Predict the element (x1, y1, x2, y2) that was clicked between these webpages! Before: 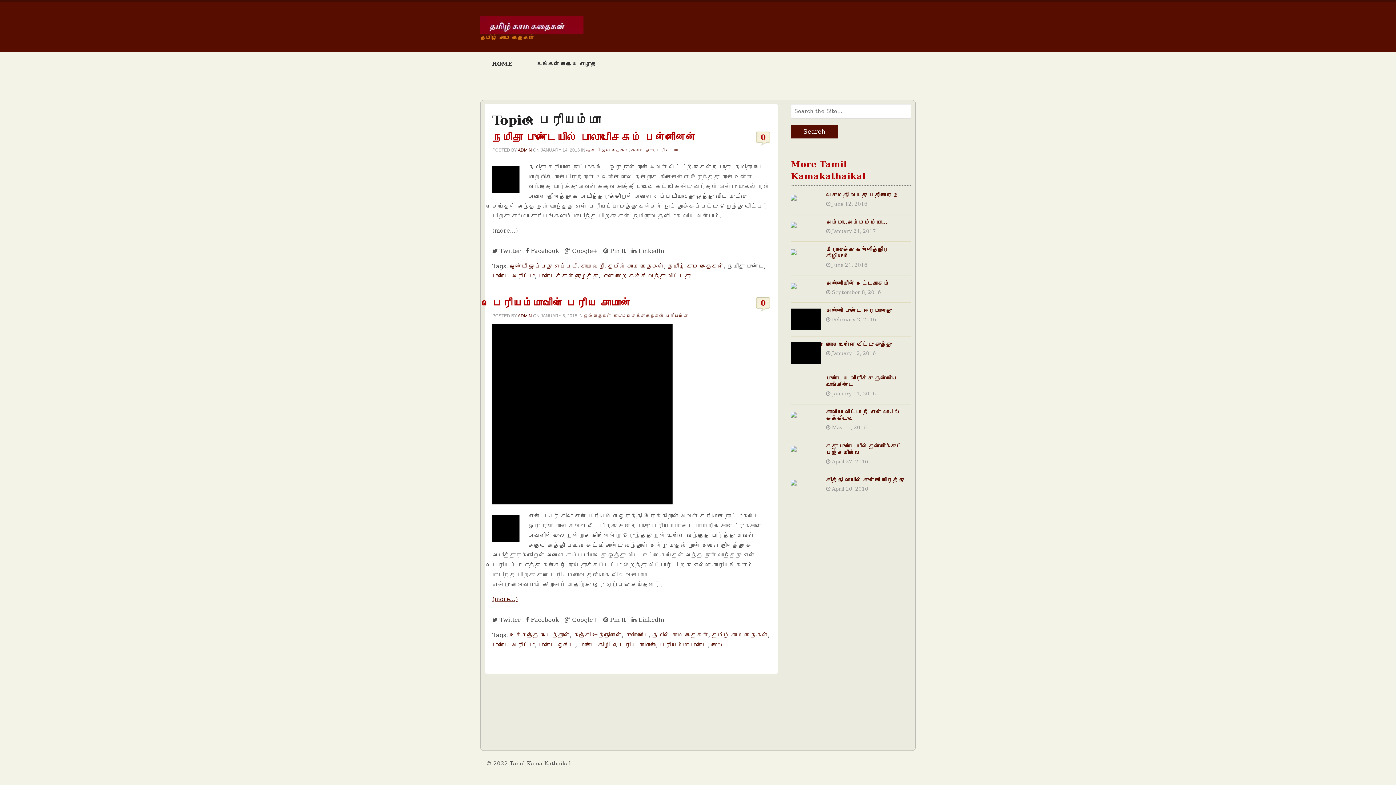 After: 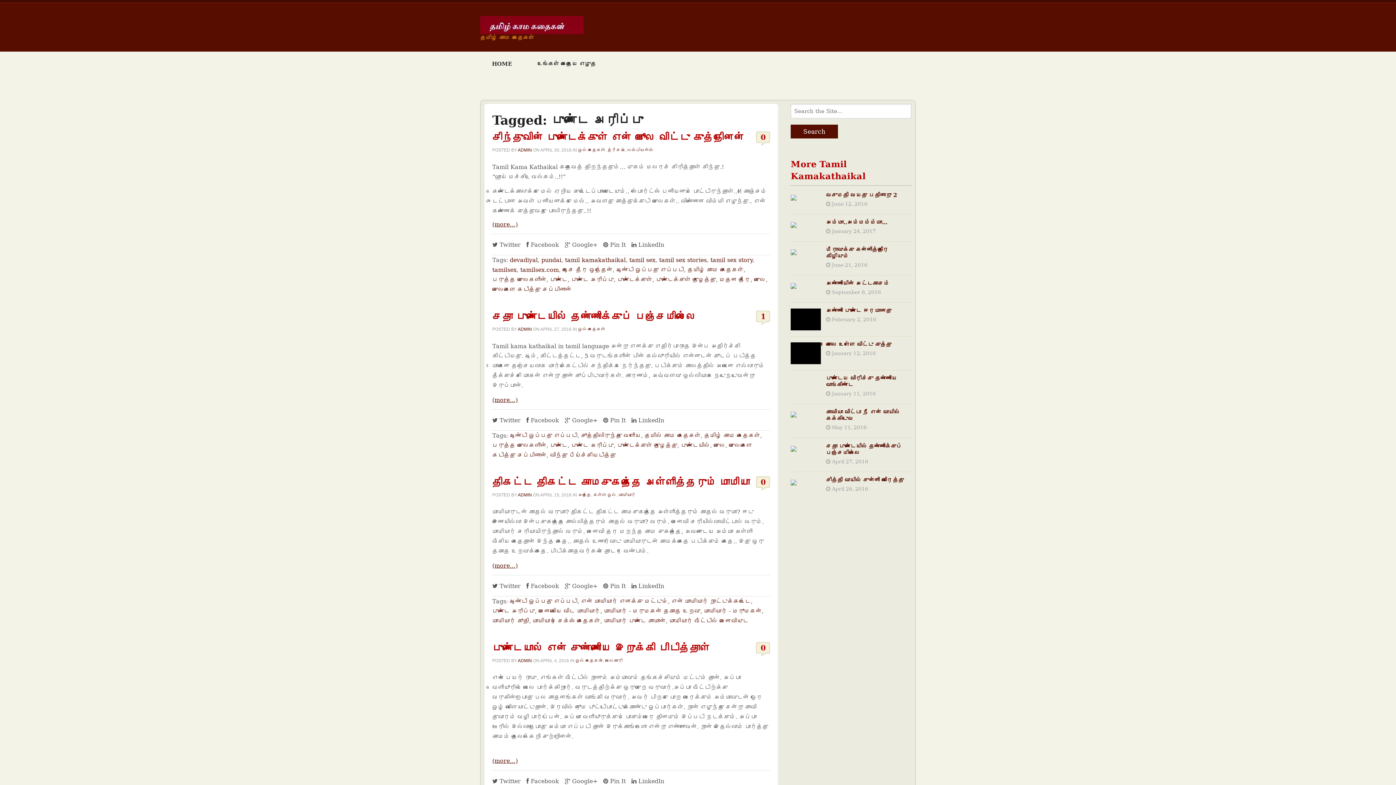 Action: label: புண்டை அரிப்பு bbox: (492, 272, 534, 279)